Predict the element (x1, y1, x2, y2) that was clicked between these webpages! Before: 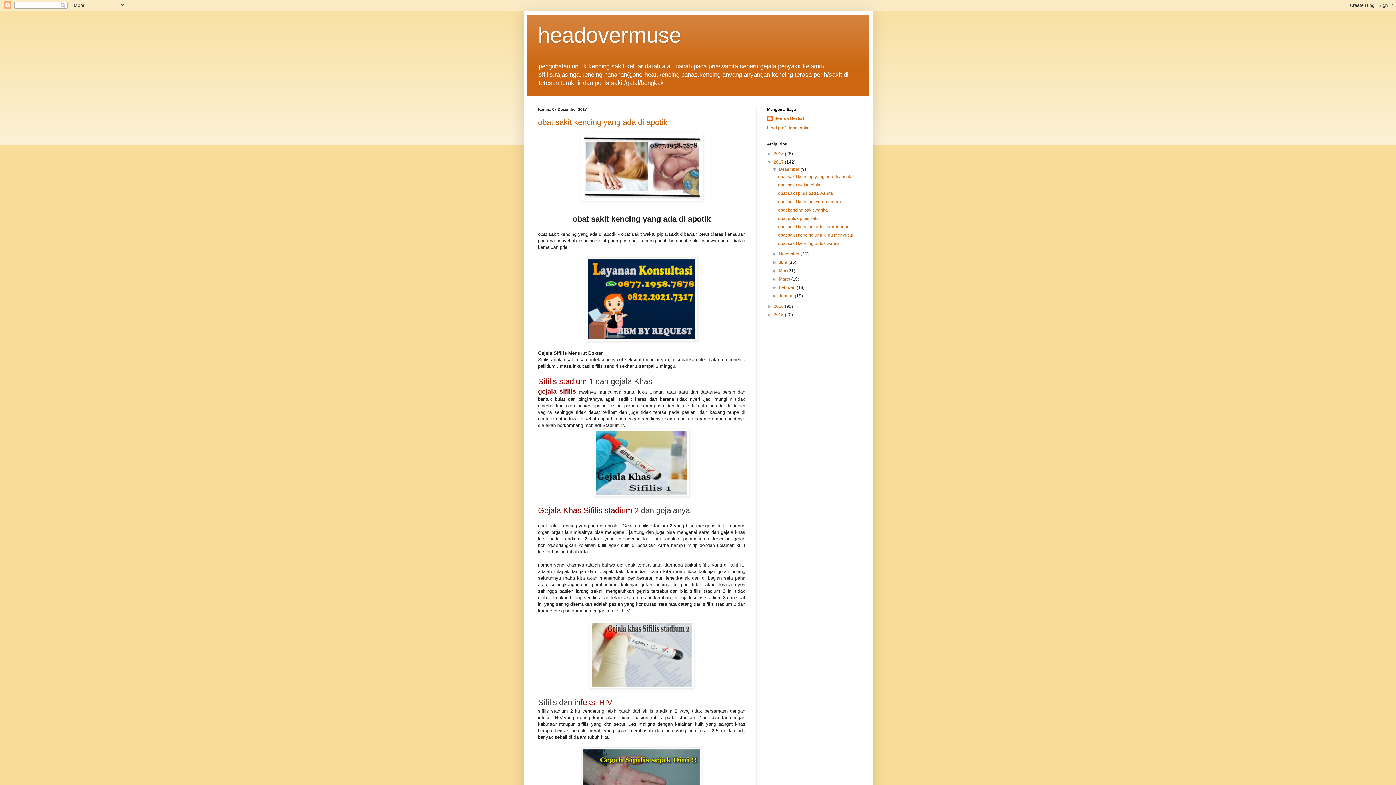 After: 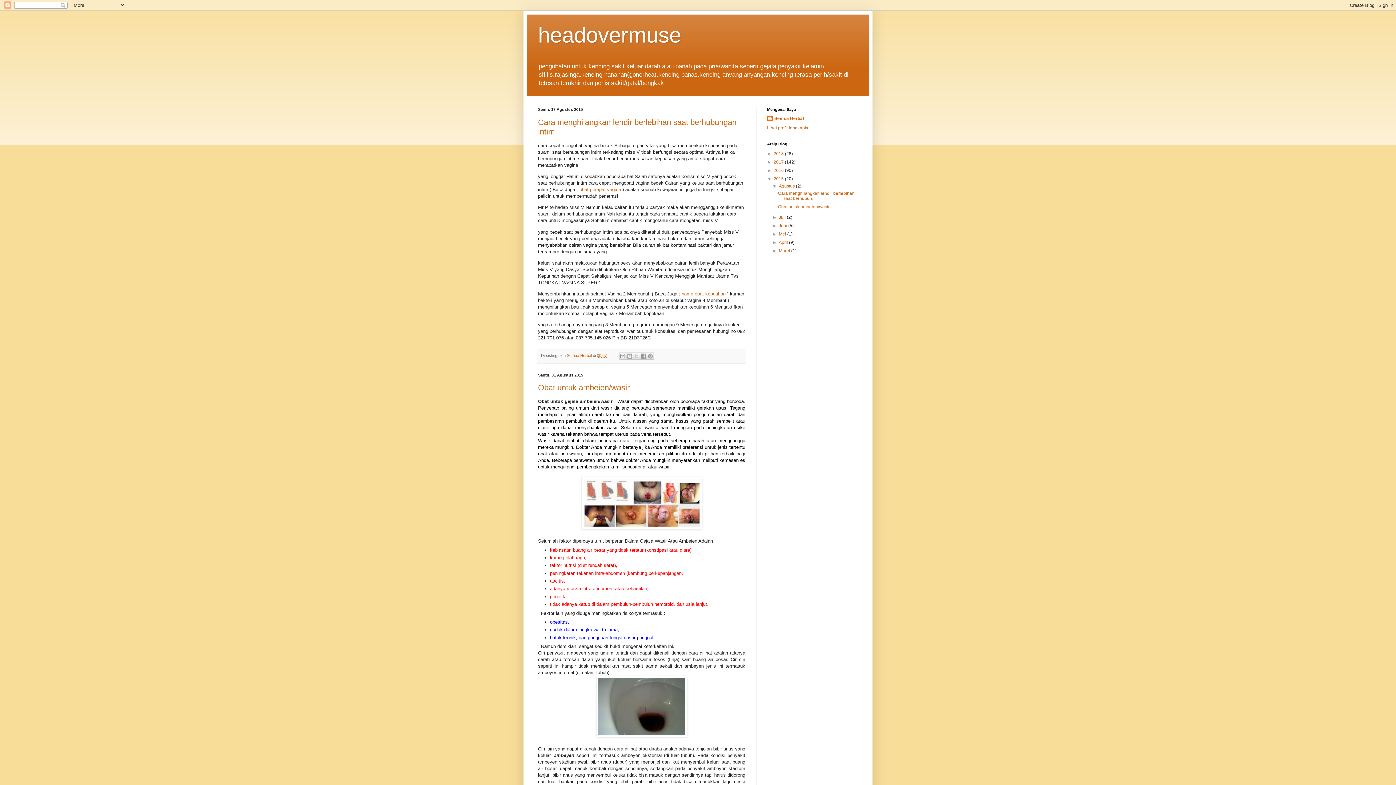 Action: label: 2015  bbox: (773, 312, 785, 317)